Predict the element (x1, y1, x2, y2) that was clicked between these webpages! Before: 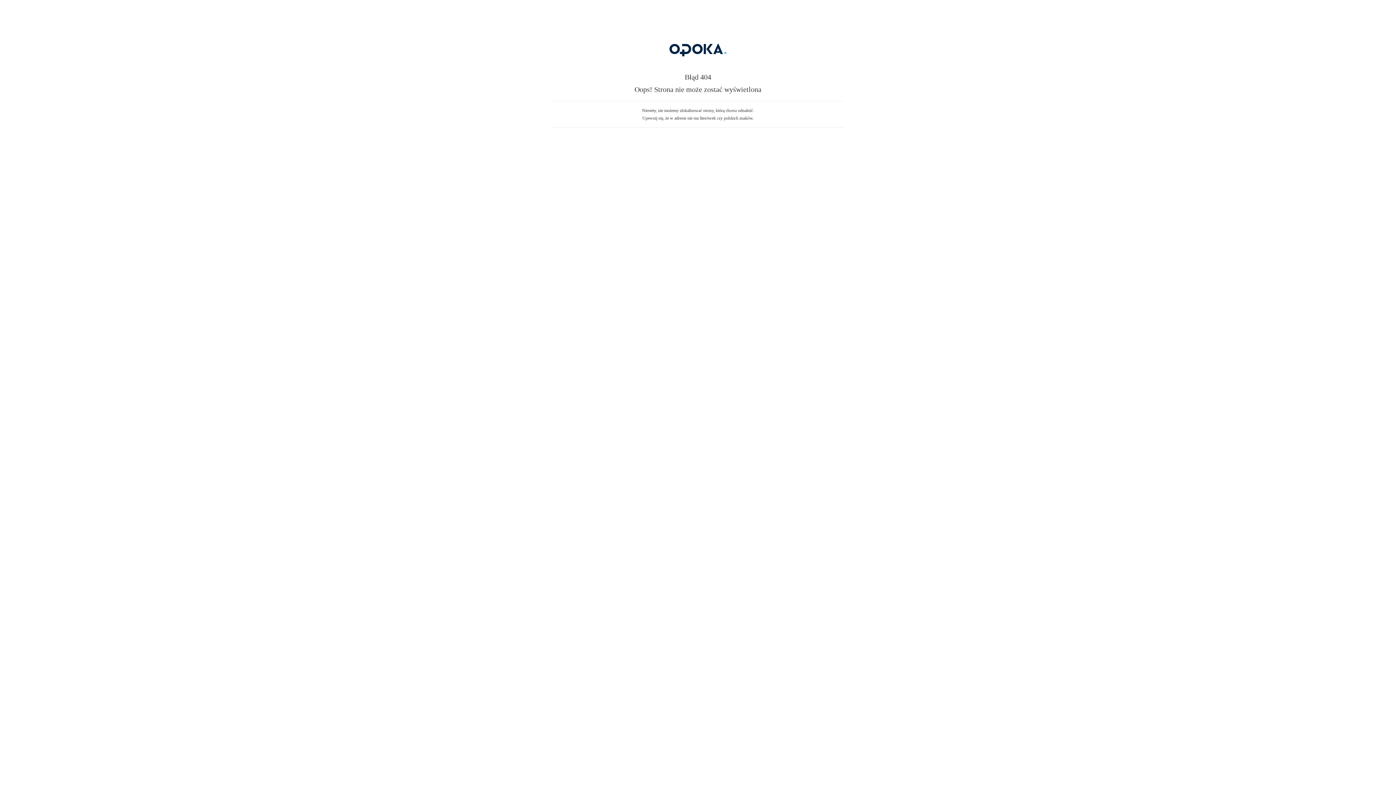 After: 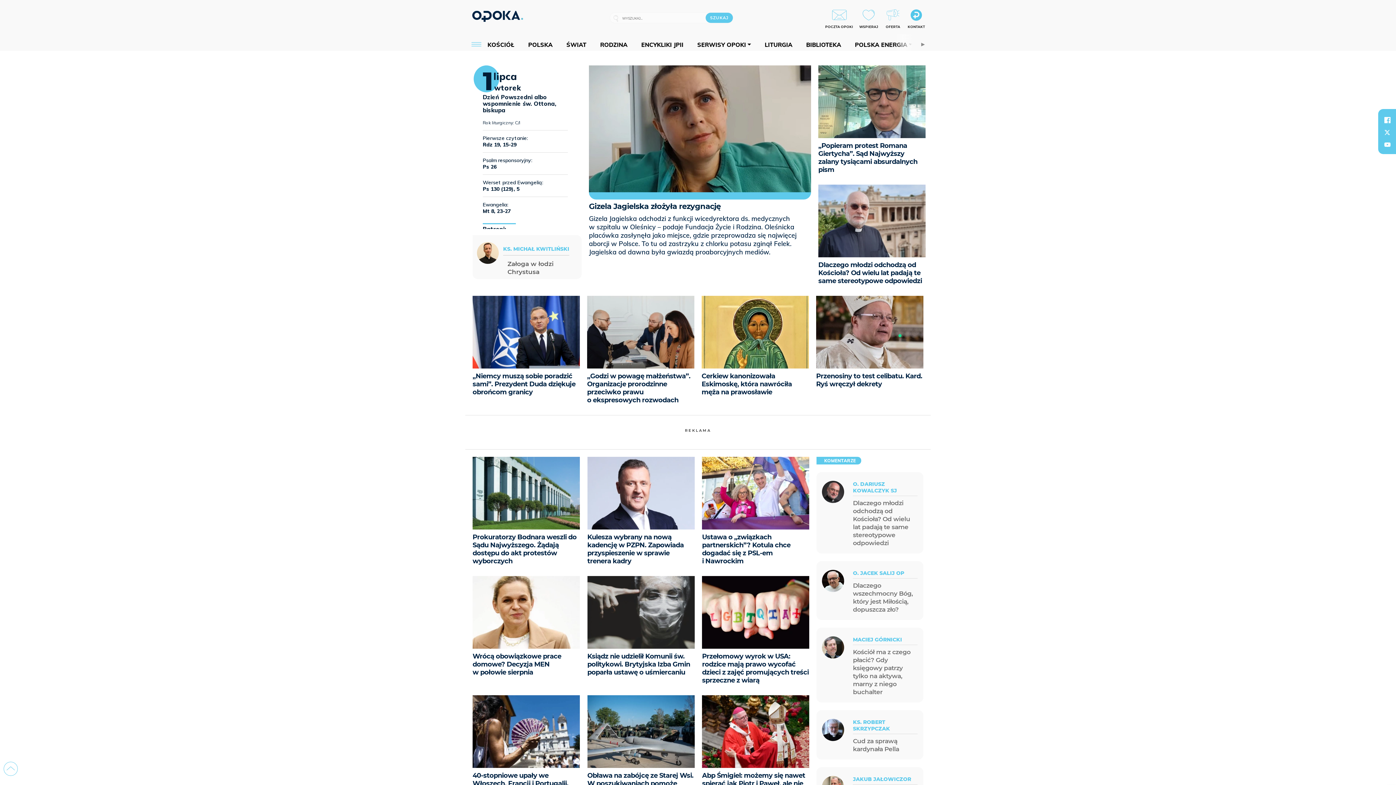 Action: bbox: (607, 59, 789, 64)